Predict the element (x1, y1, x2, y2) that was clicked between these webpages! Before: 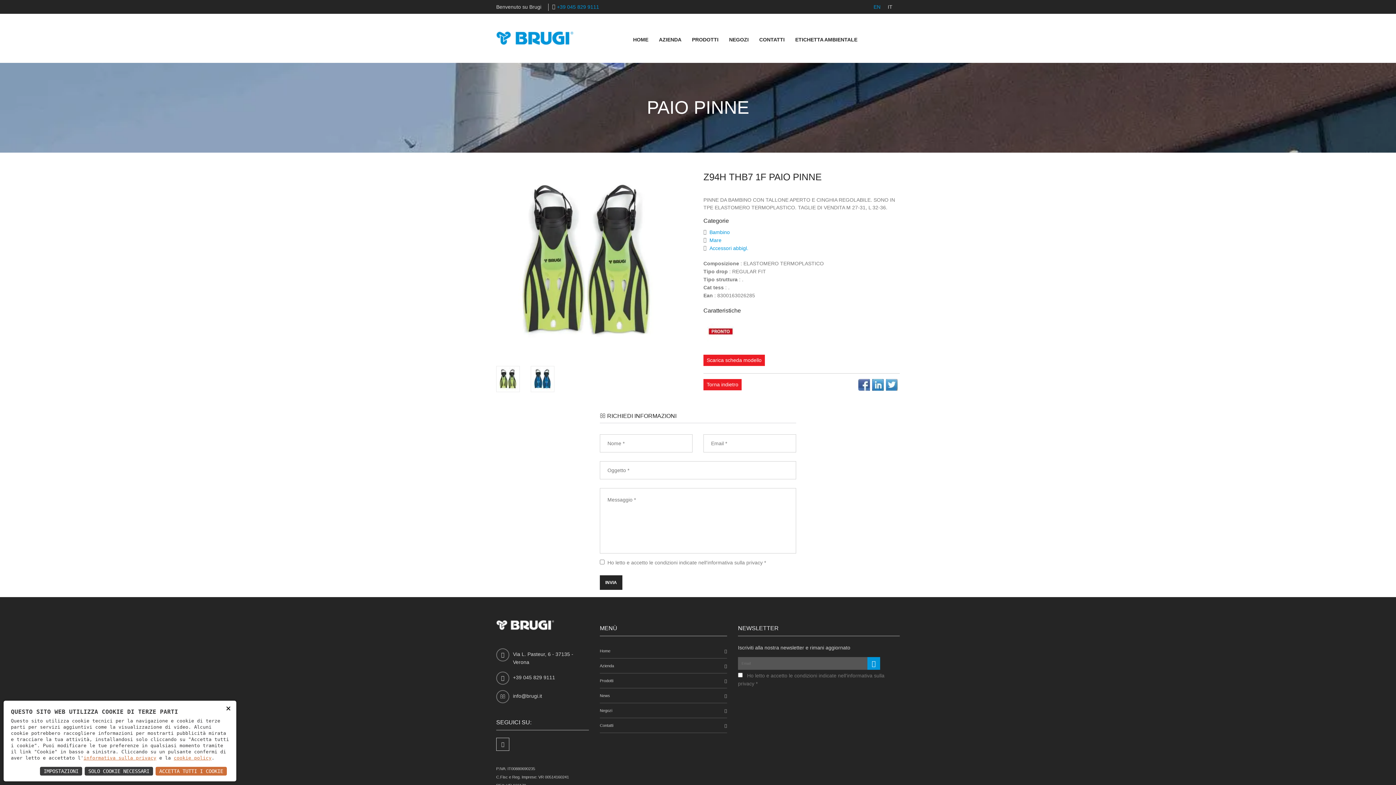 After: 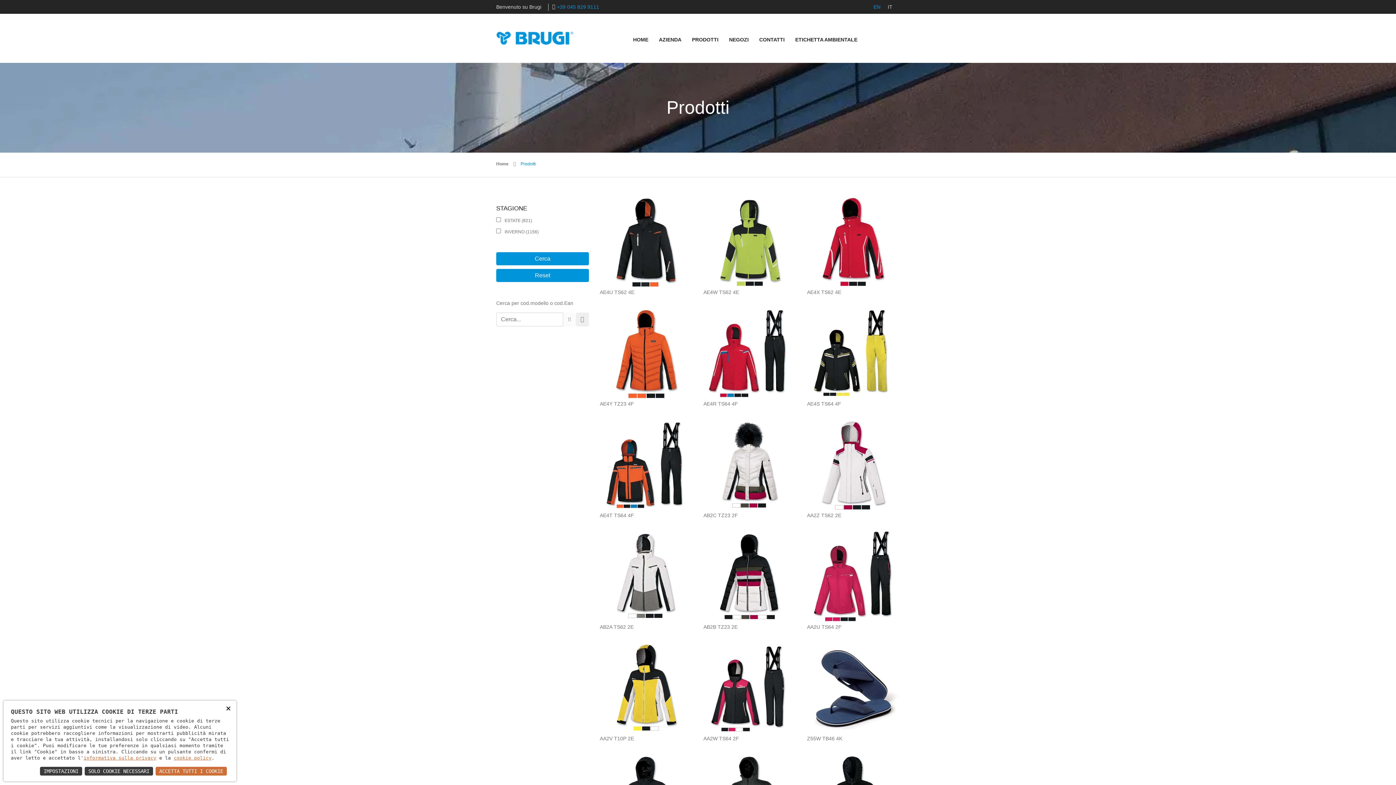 Action: label: PRODOTTI bbox: (692, 28, 718, 50)